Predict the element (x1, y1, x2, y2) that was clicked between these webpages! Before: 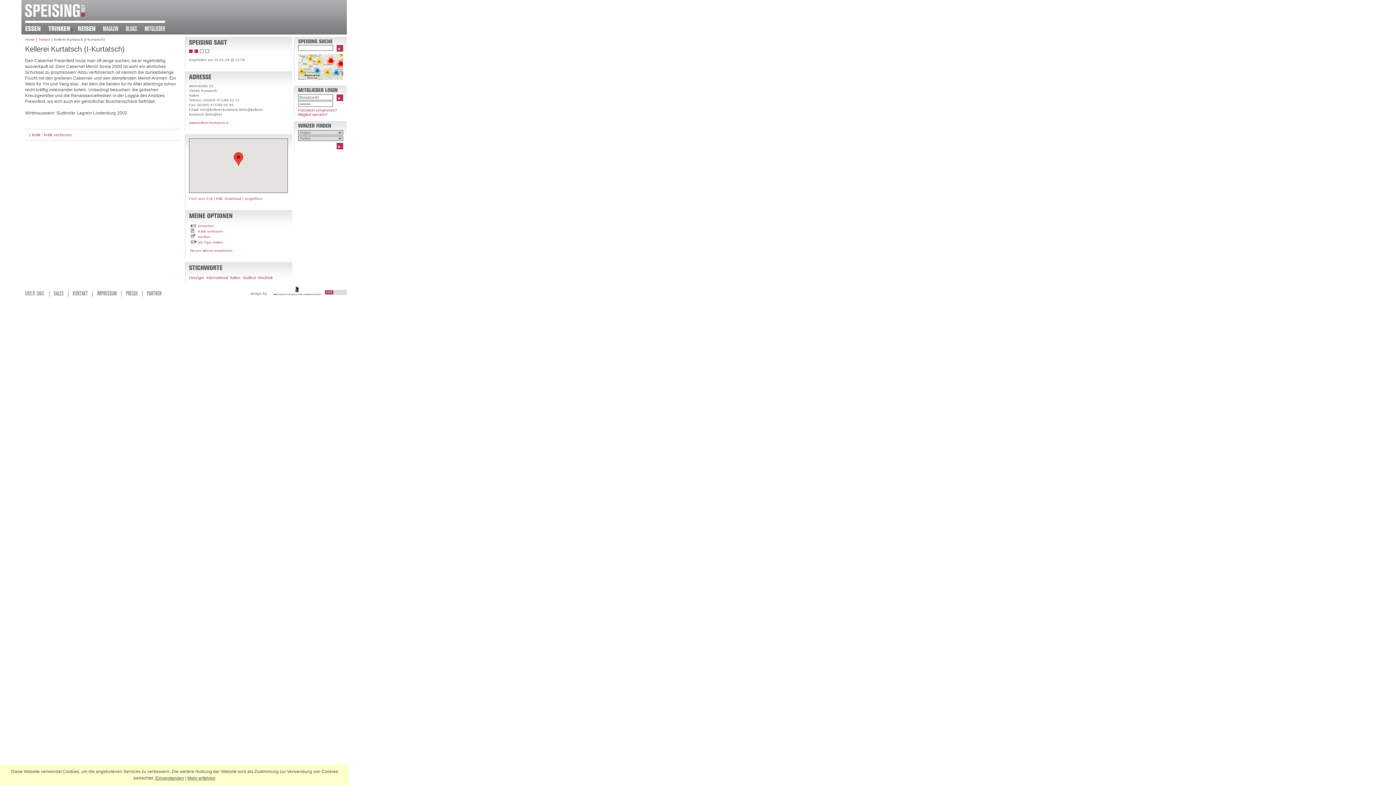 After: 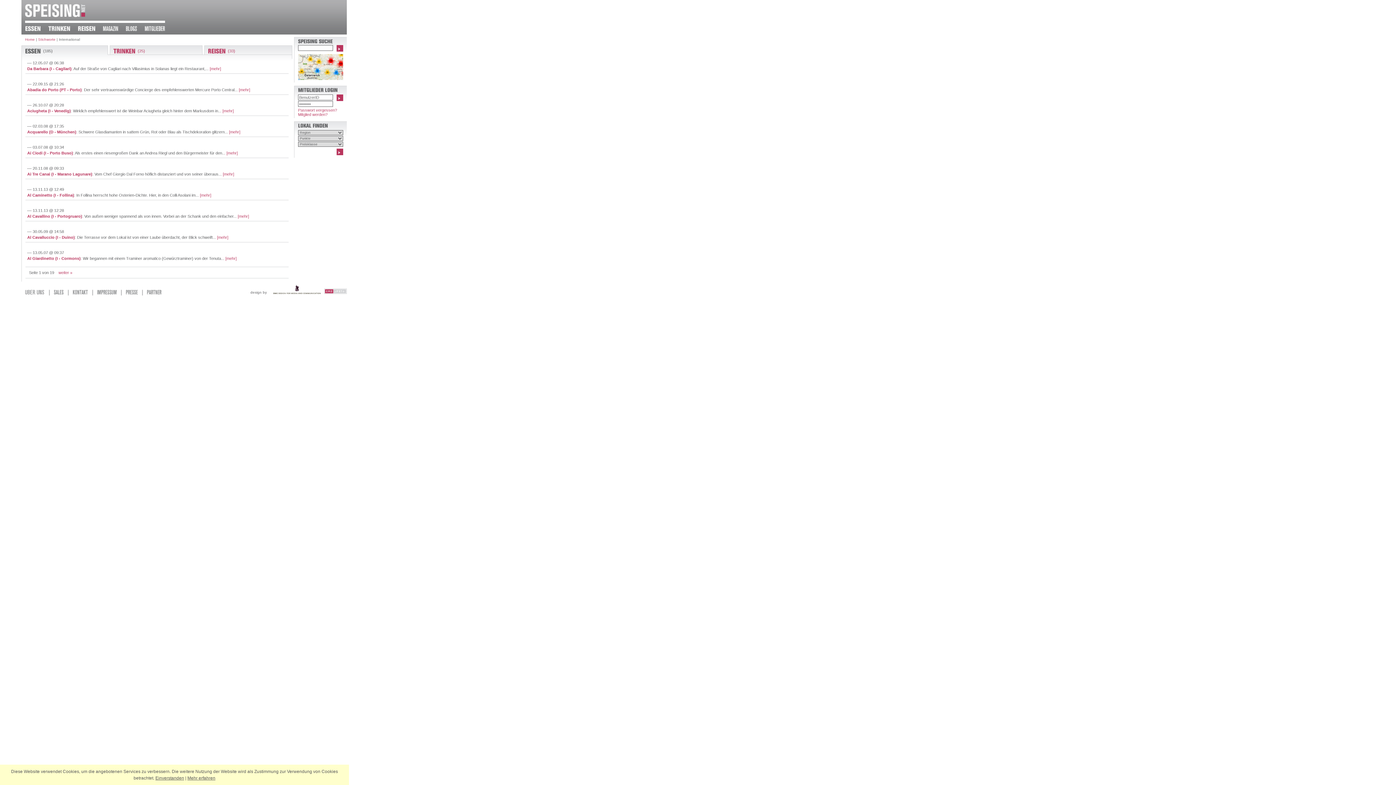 Action: bbox: (206, 275, 228, 279) label: International